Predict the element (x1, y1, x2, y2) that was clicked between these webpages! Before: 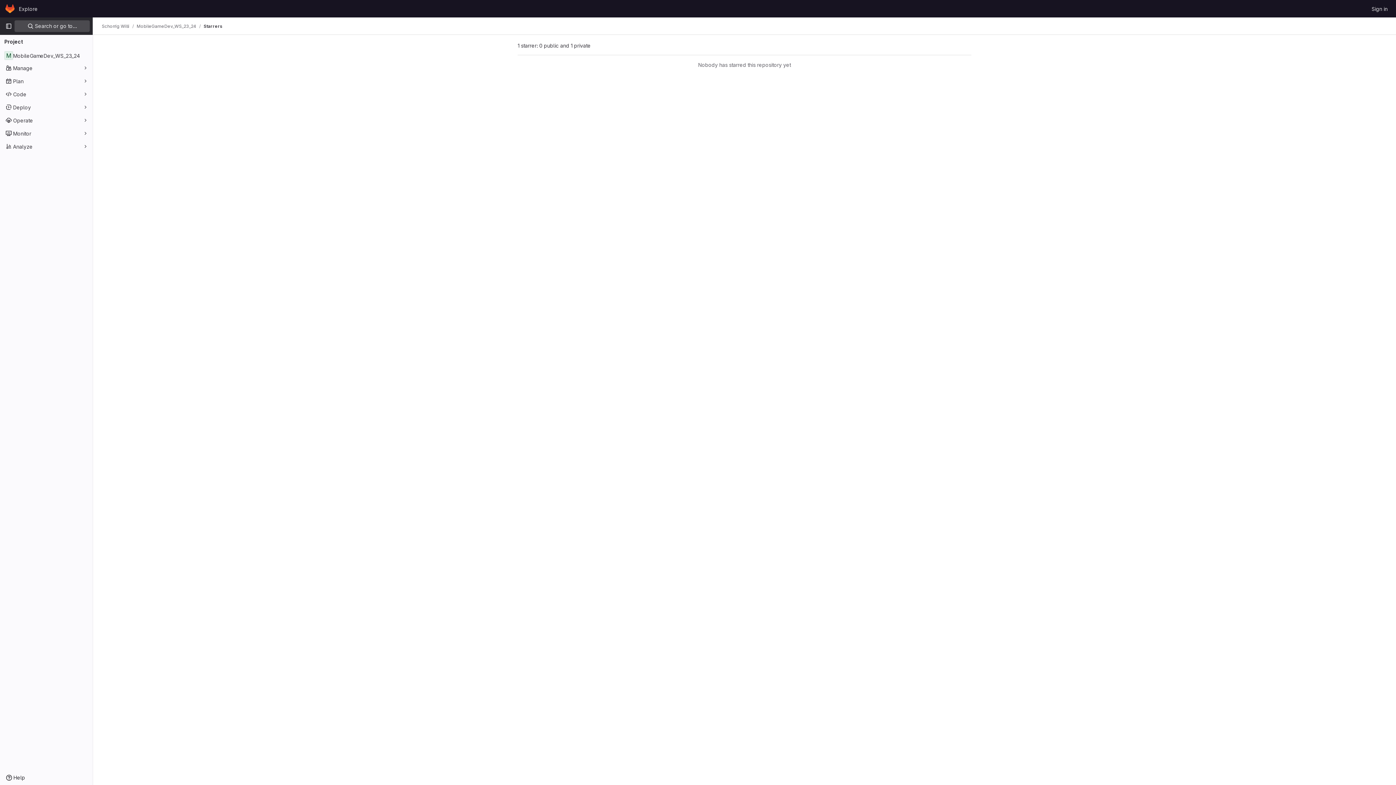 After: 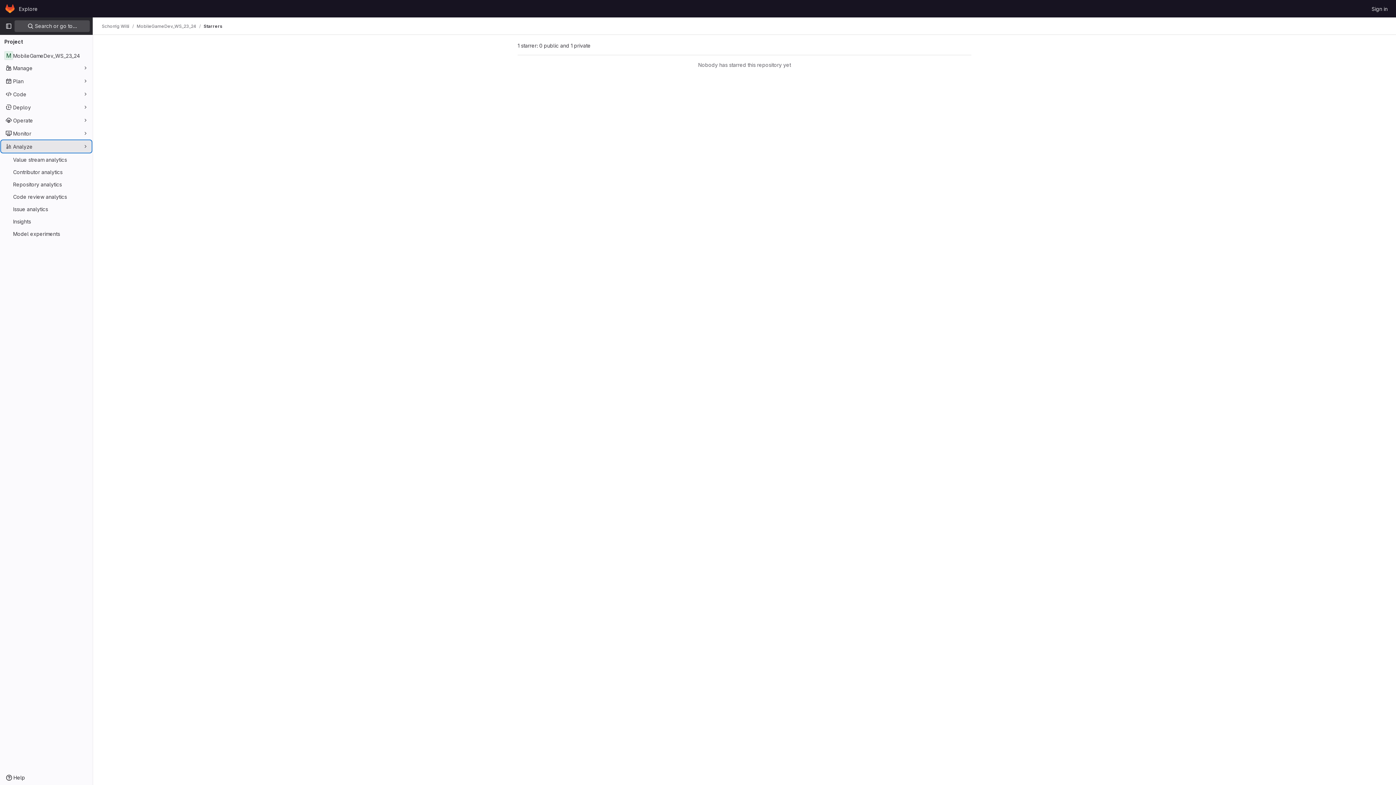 Action: bbox: (1, 140, 91, 152) label: Analyze